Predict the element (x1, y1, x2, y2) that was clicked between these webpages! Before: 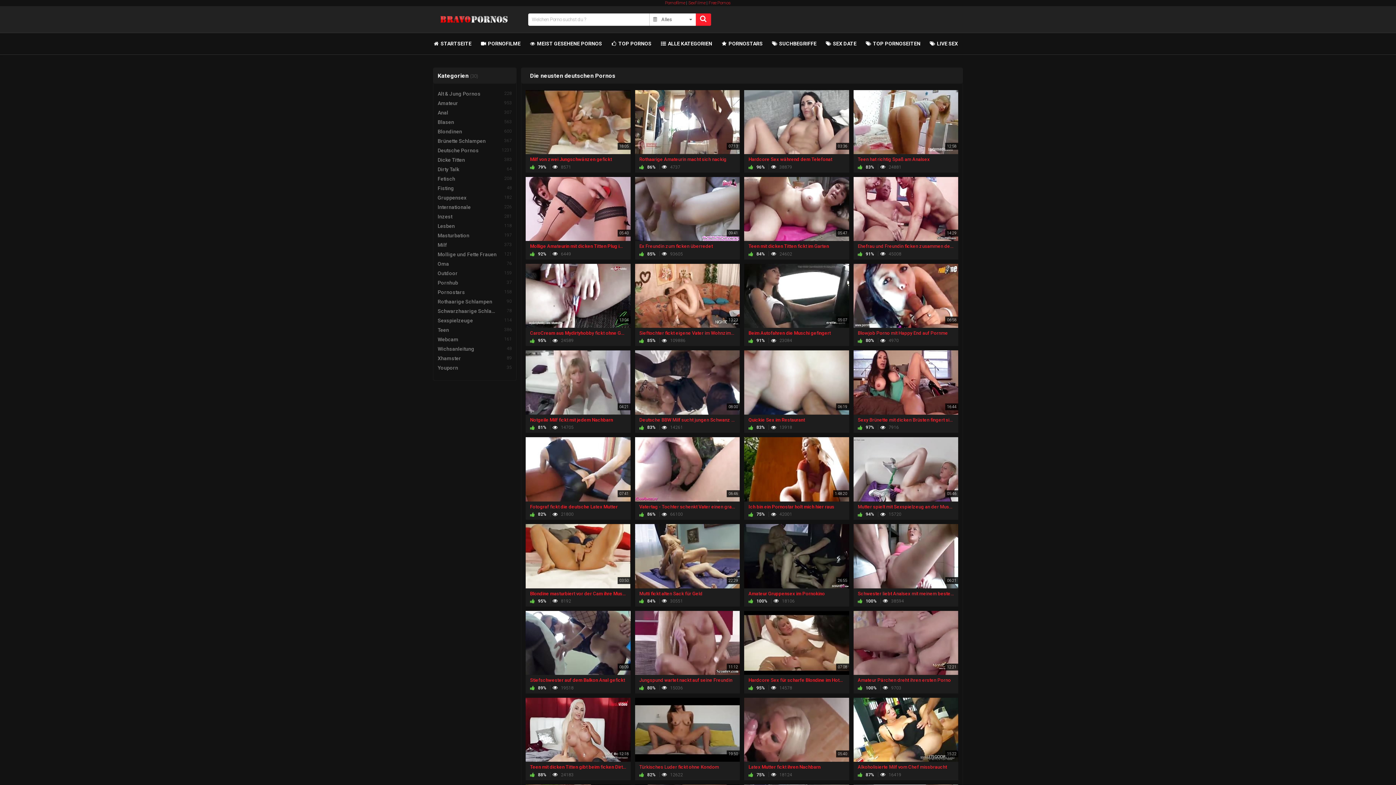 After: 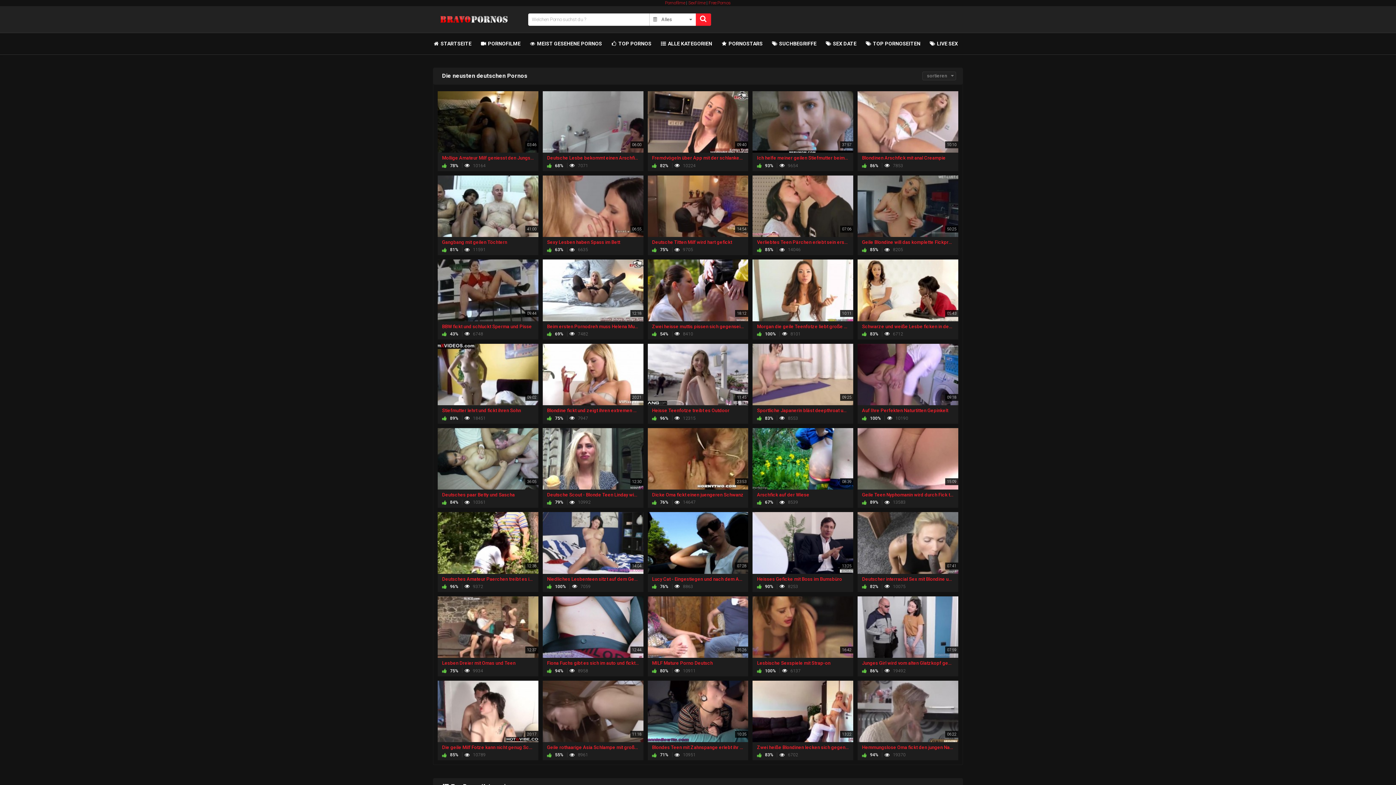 Action: bbox: (433, 33, 471, 54) label:  STARTSEITE